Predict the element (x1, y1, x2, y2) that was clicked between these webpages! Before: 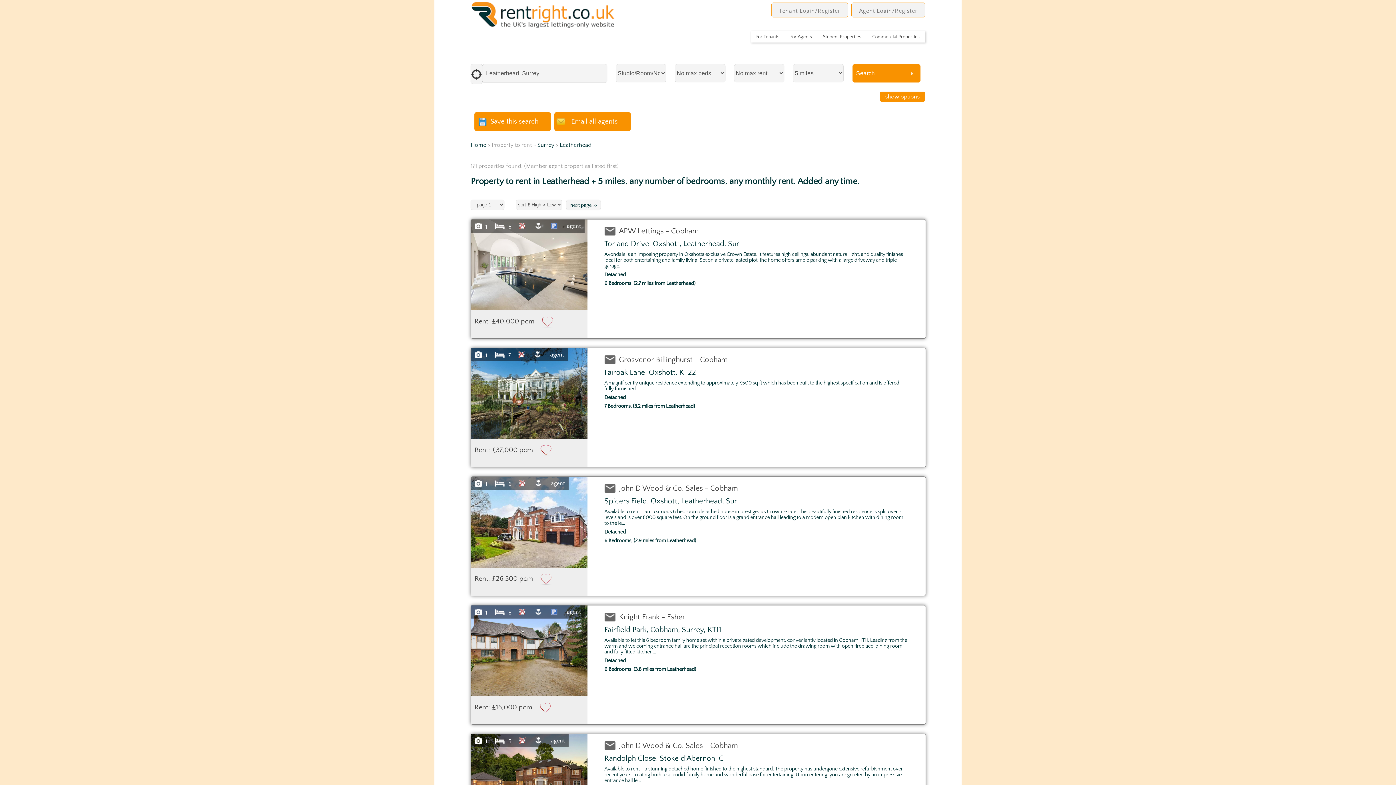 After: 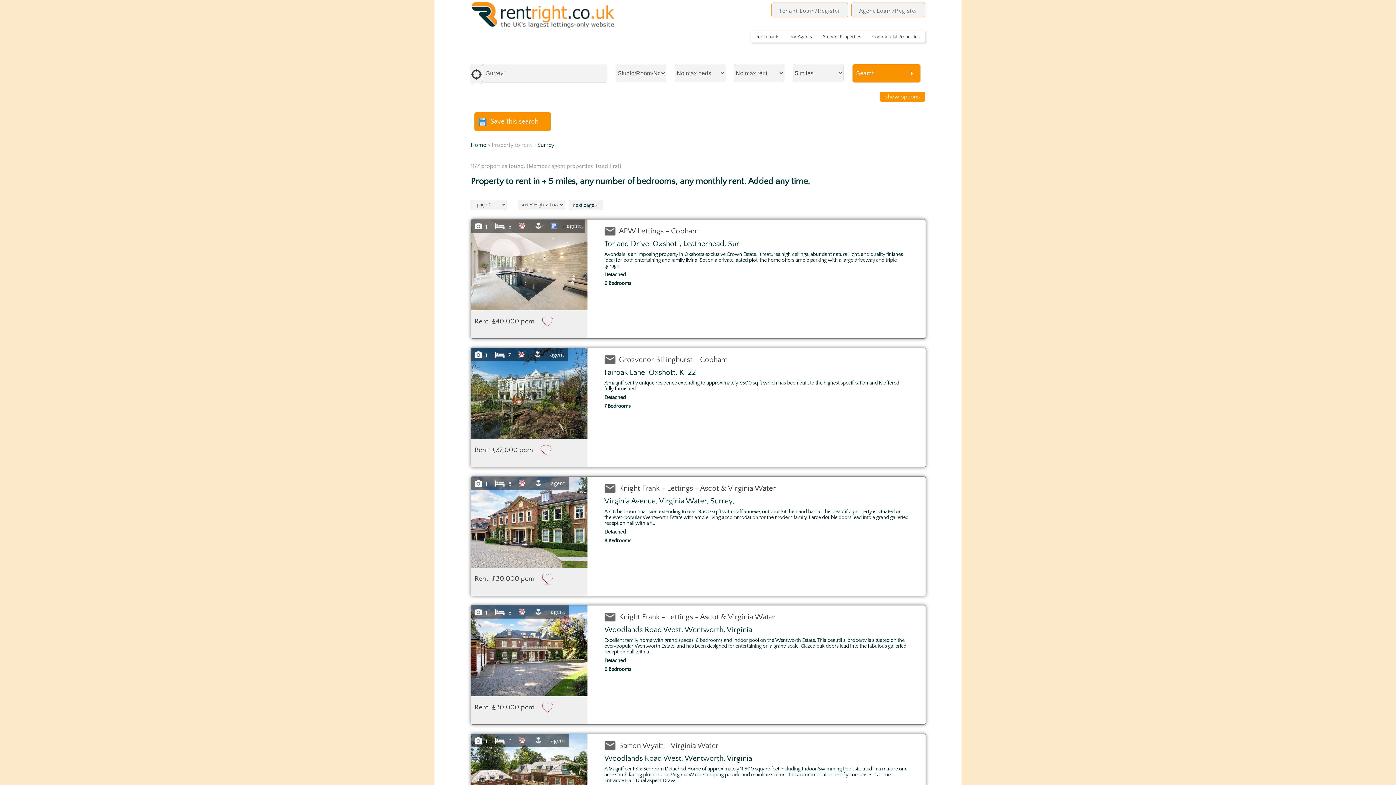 Action: label: Surrey bbox: (537, 141, 554, 148)